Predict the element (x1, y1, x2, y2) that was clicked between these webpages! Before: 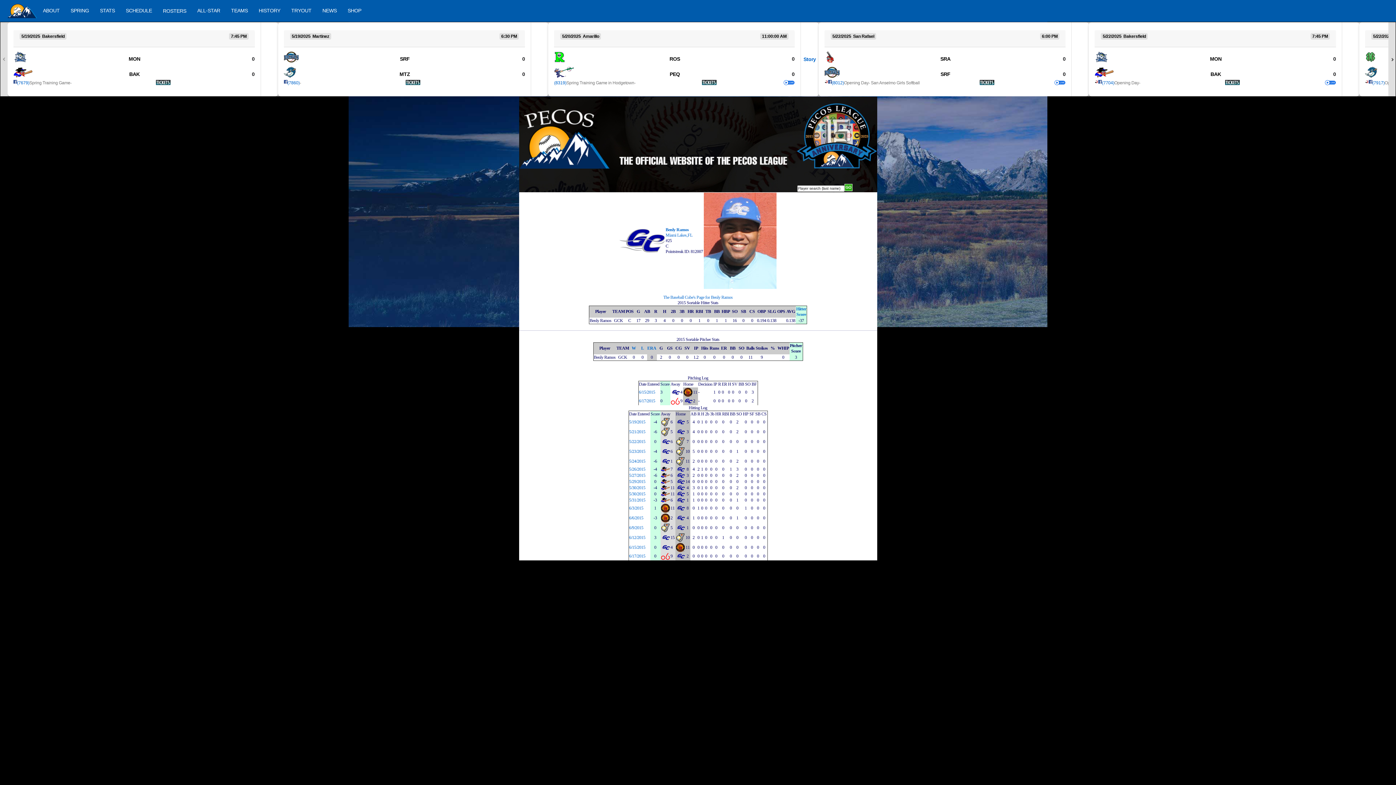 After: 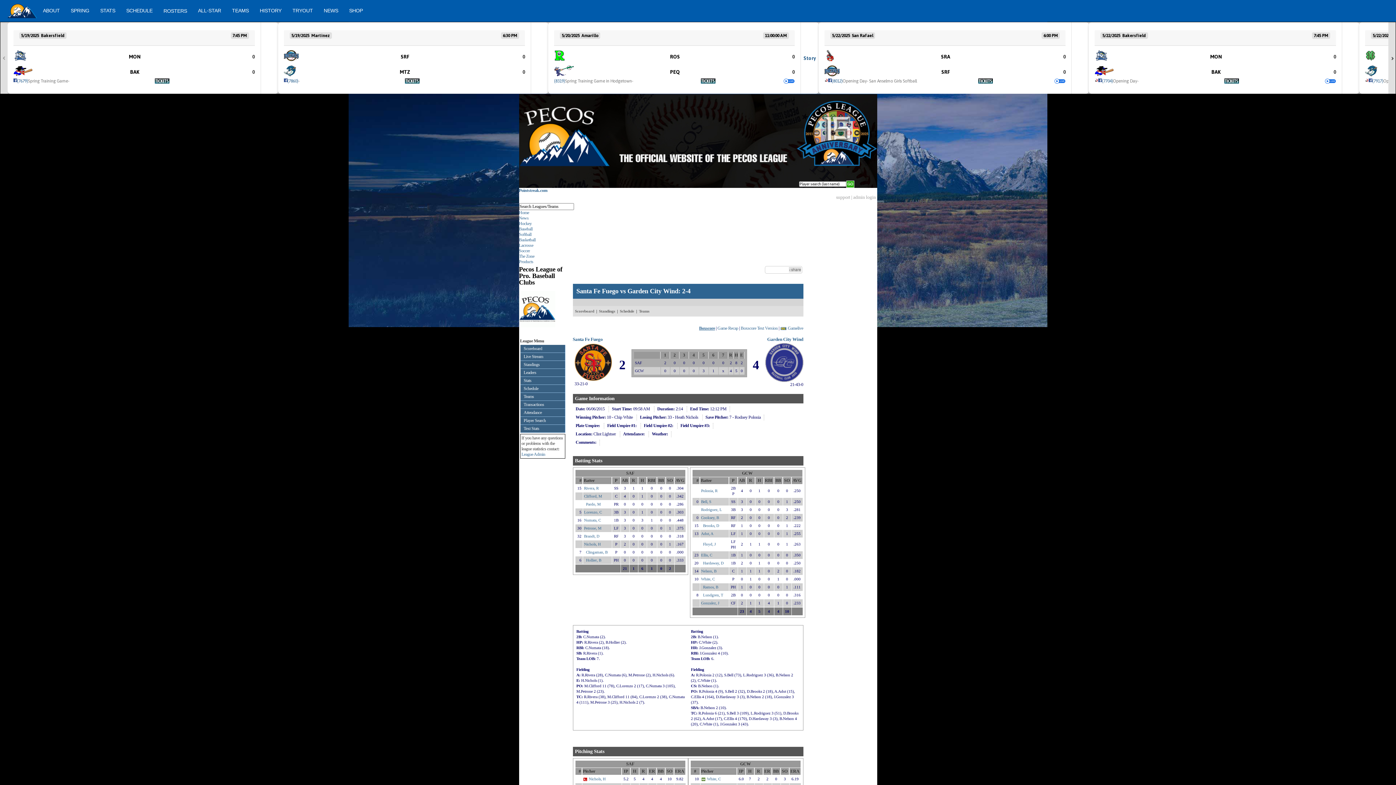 Action: label: 6/6/2015 bbox: (629, 515, 643, 520)